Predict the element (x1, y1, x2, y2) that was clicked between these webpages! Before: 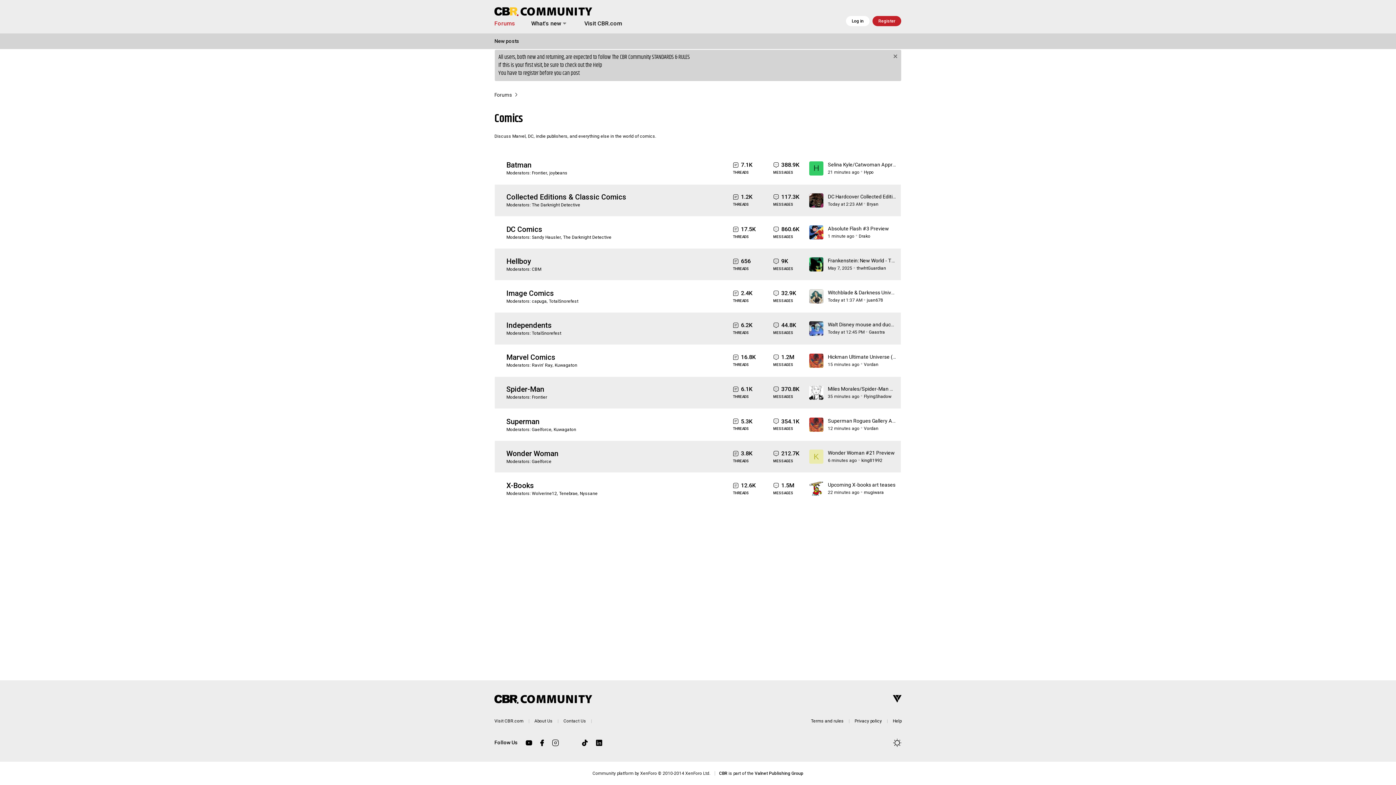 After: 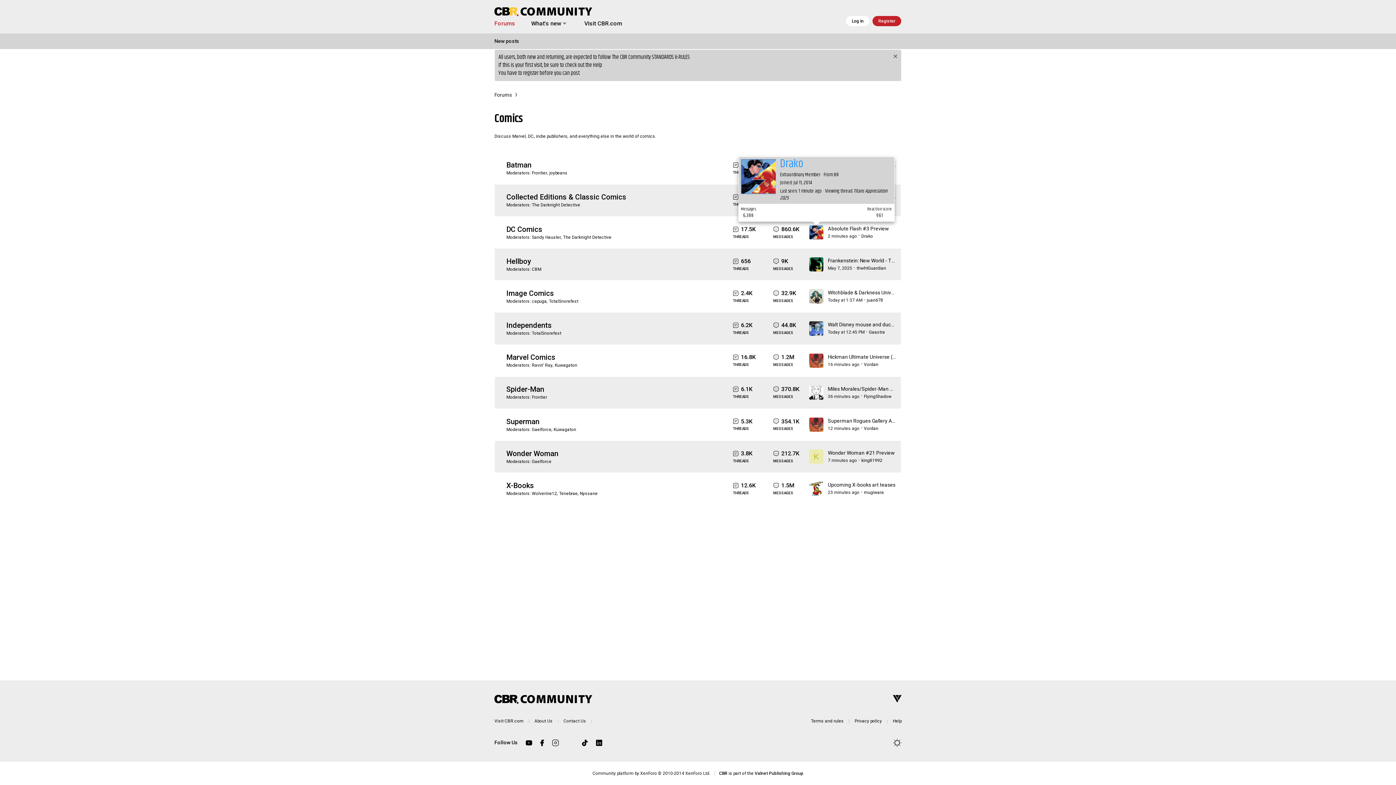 Action: bbox: (809, 225, 823, 239)